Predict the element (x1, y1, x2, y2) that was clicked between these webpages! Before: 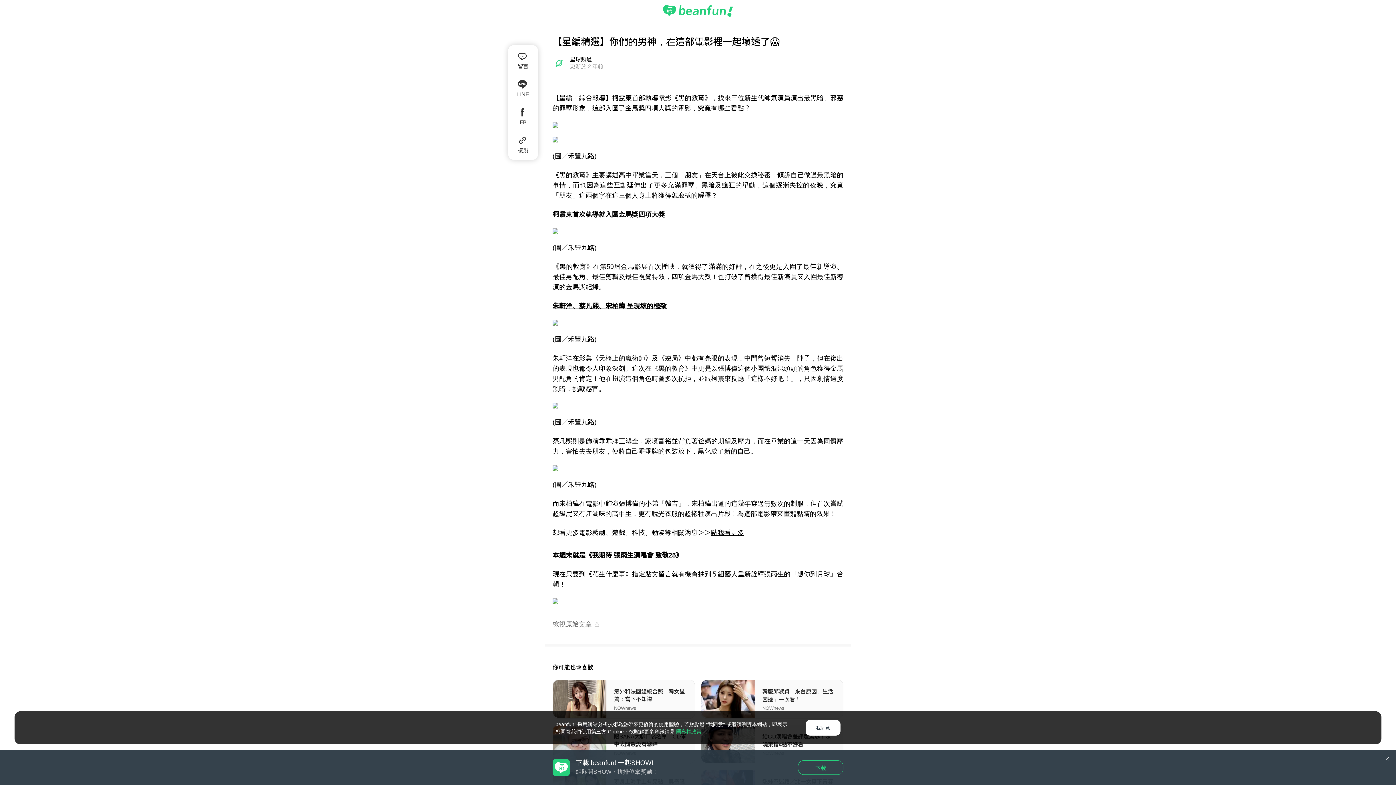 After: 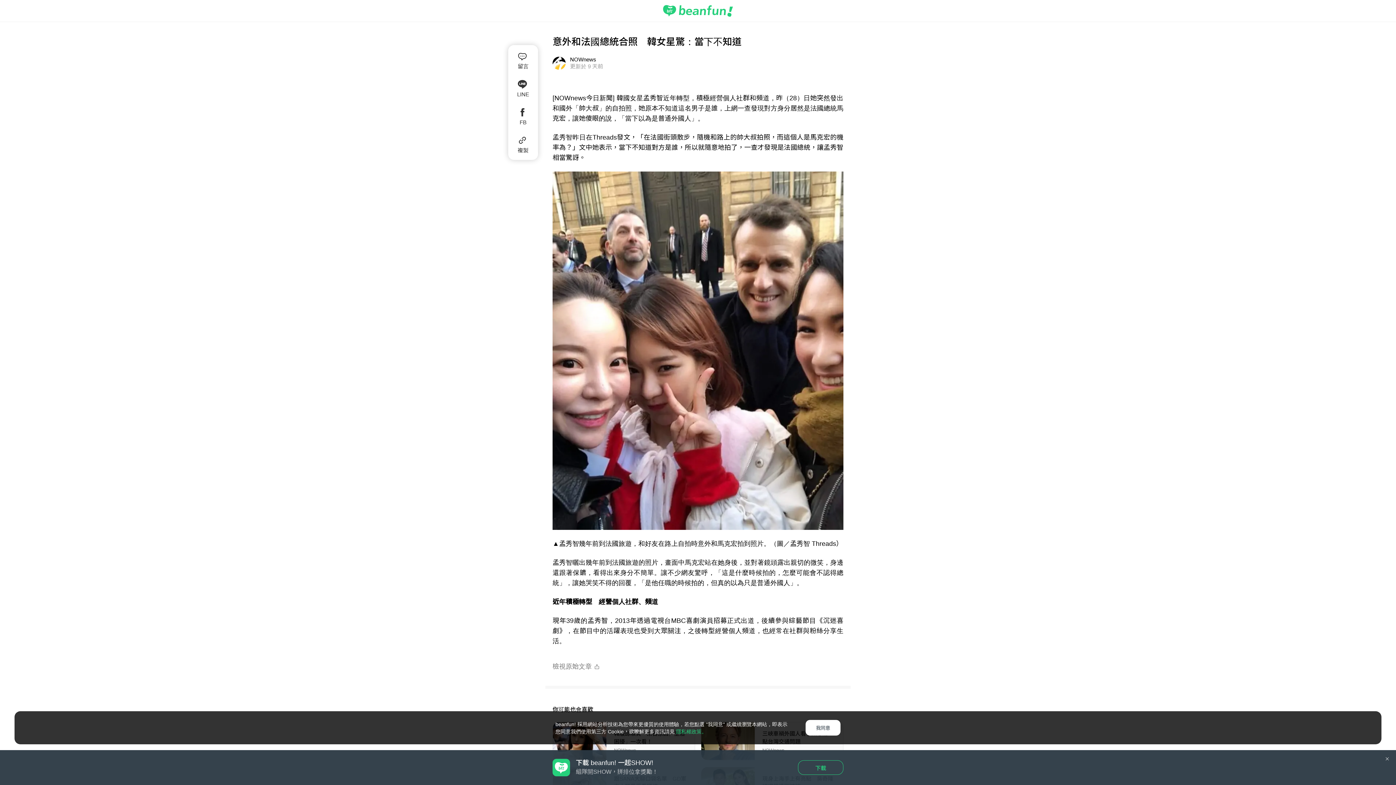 Action: label: 意外和法國總統合照　韓女星驚：當下不知道
NOWnews bbox: (553, 680, 694, 718)